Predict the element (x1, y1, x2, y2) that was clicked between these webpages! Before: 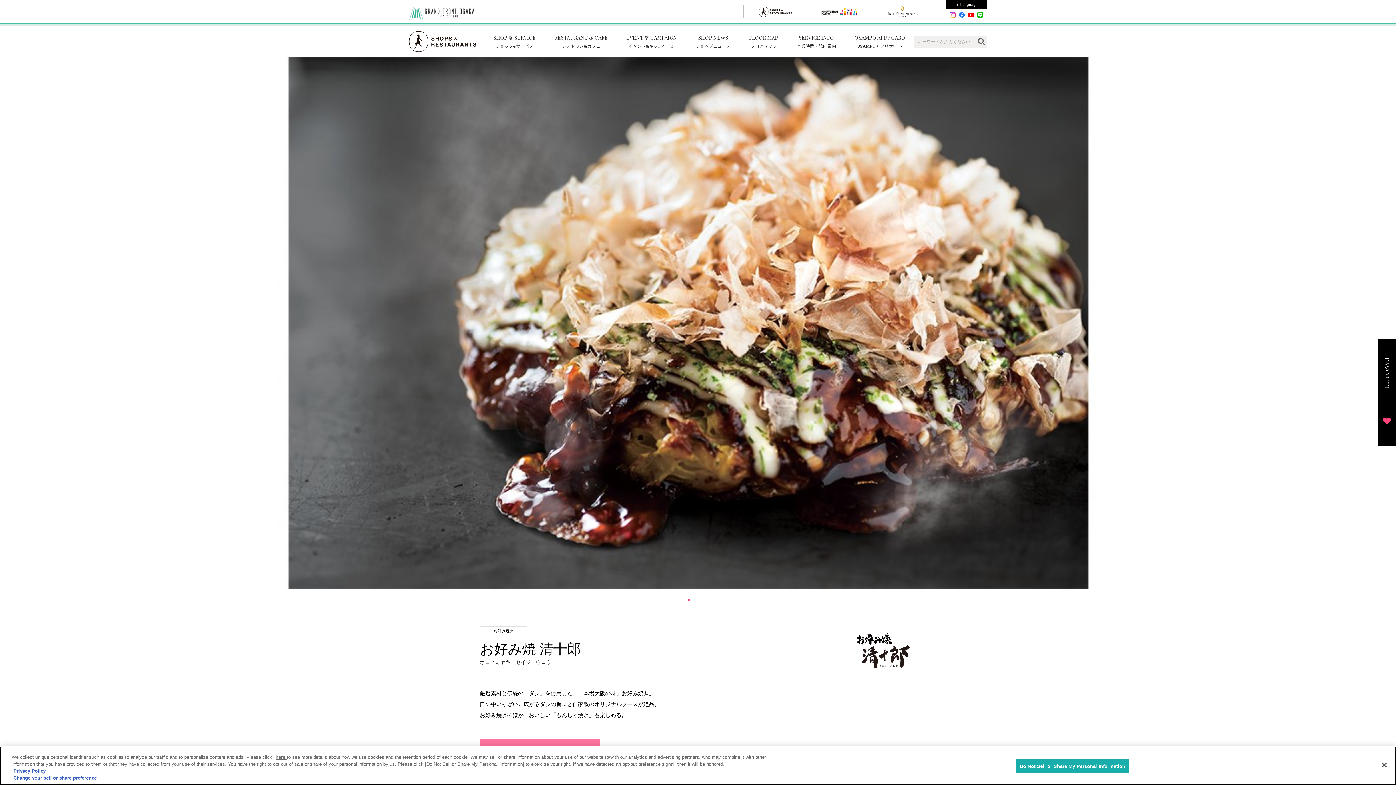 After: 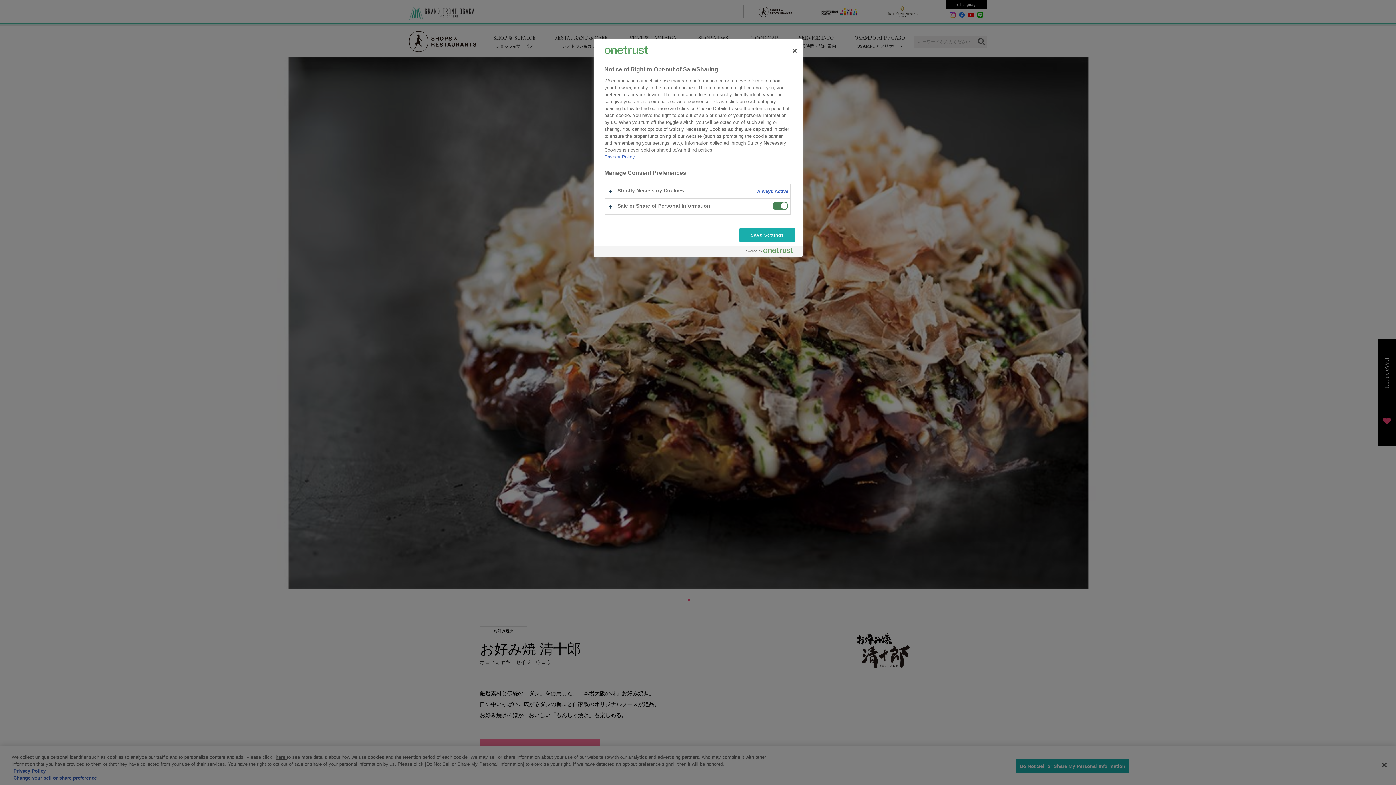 Action: label: Change your sell or share preference bbox: (13, 779, 96, 784)